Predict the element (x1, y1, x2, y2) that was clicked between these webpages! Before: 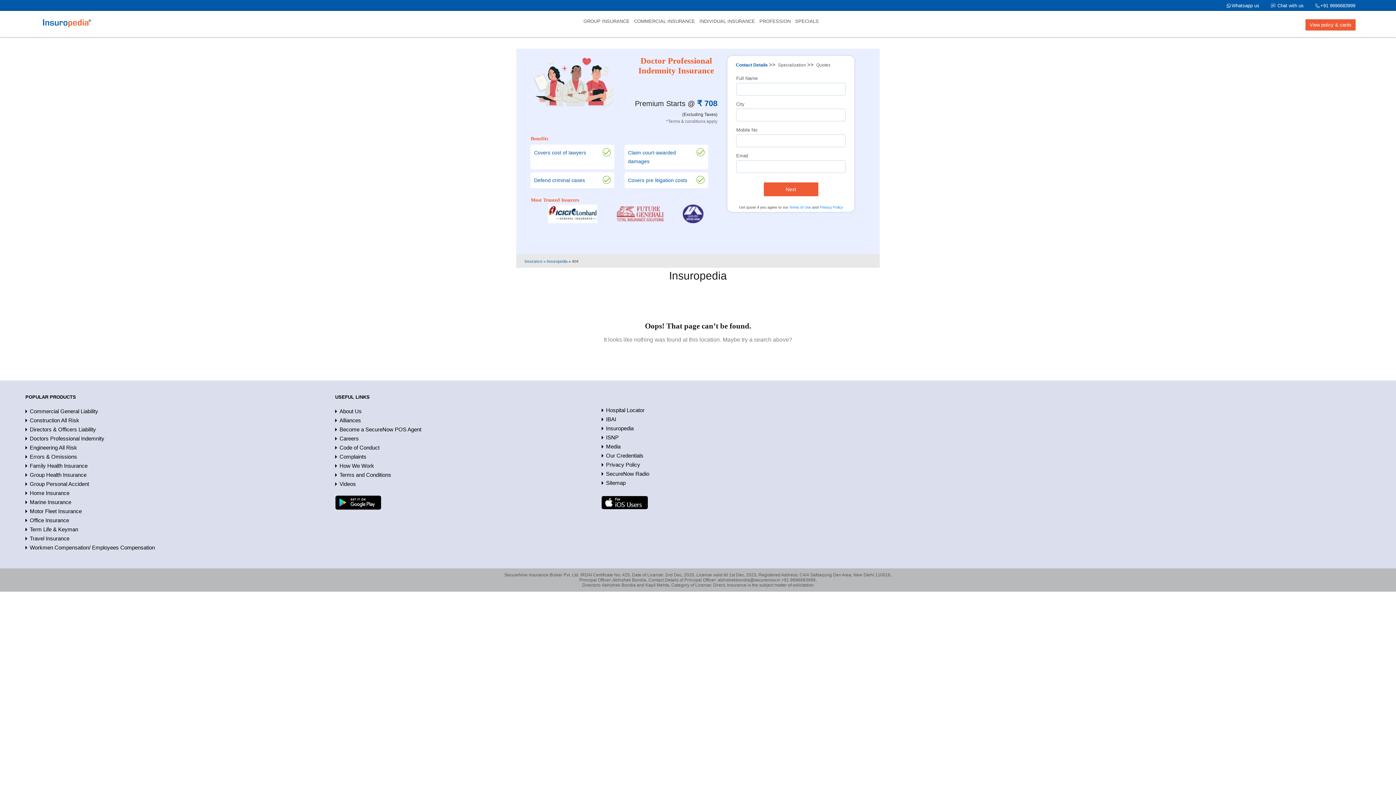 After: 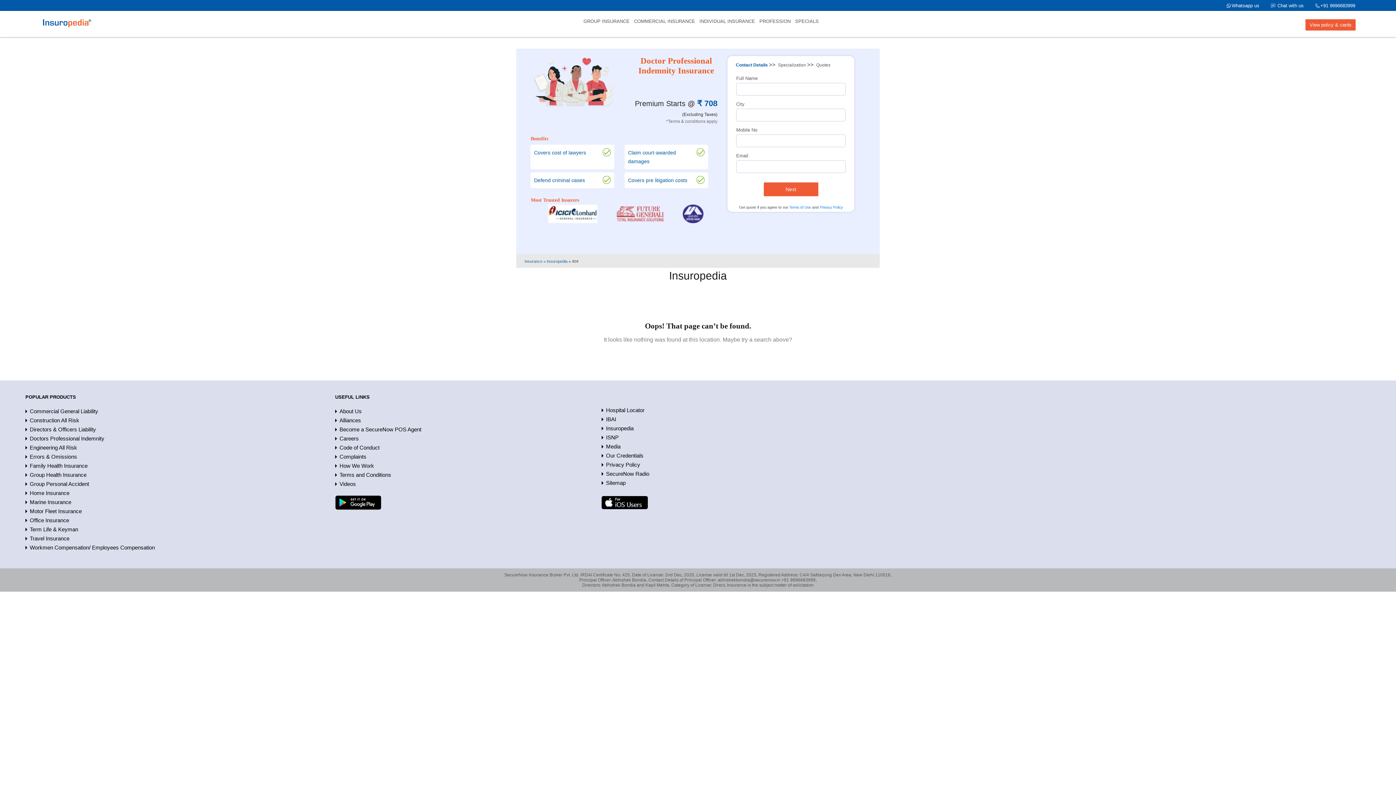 Action: label: +91 9696683999 bbox: (1320, 2, 1355, 8)